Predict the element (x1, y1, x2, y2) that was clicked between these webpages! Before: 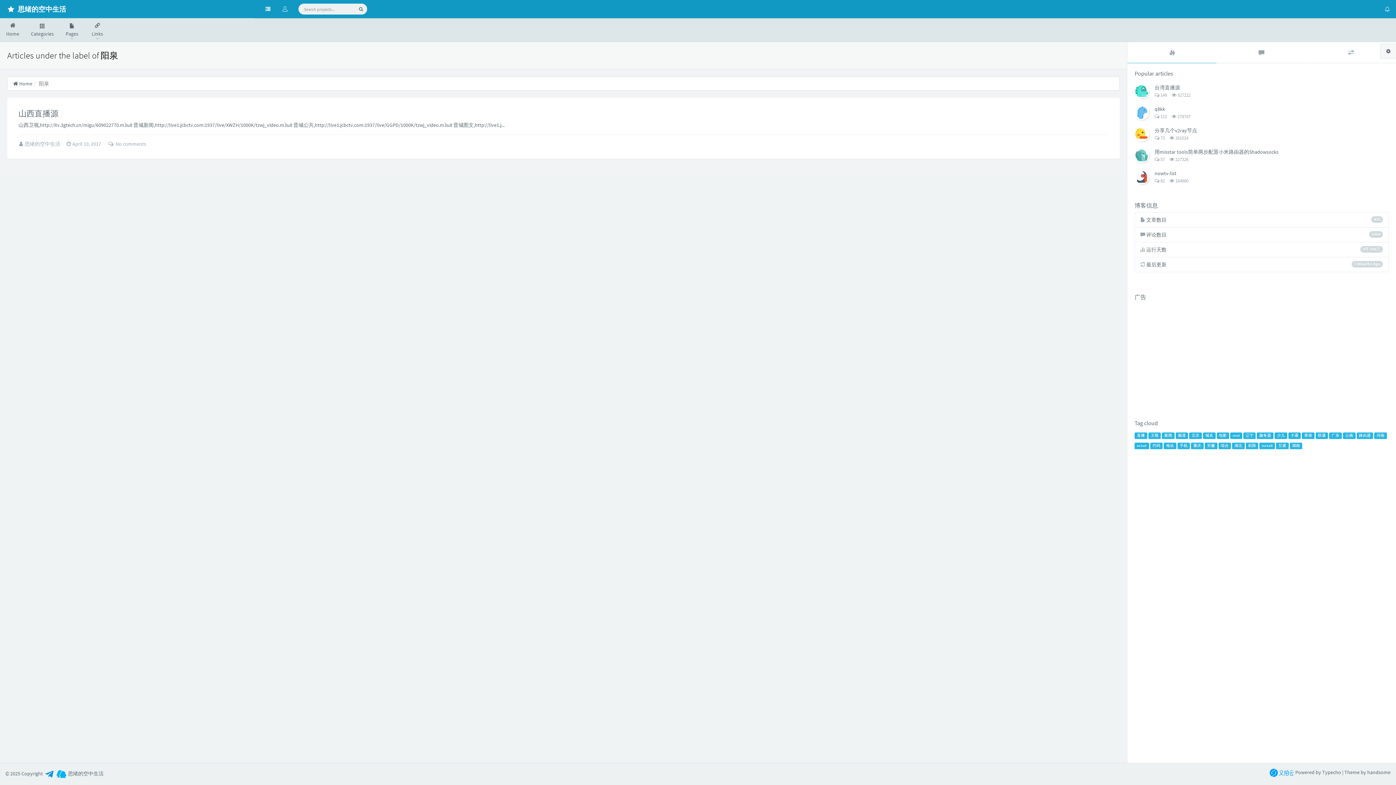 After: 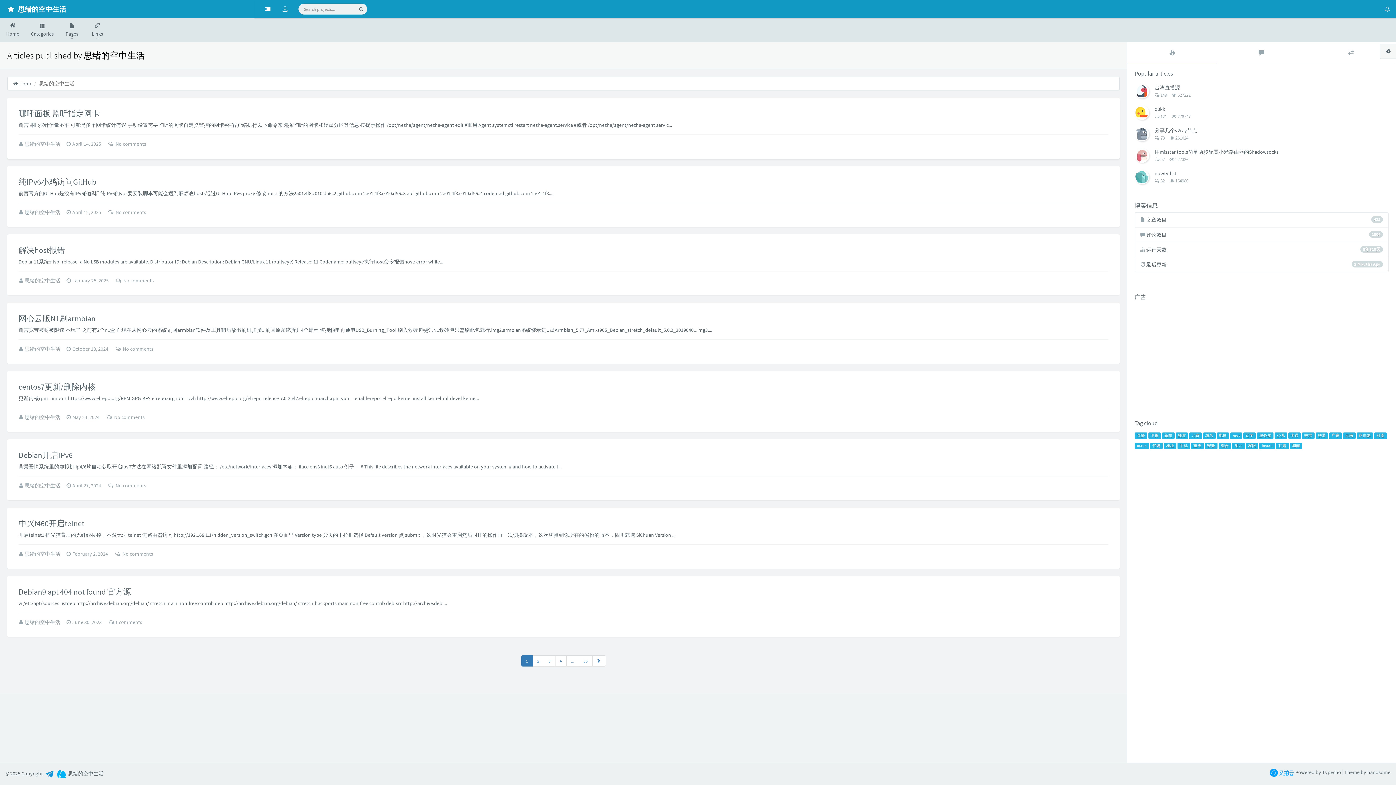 Action: bbox: (24, 140, 61, 147) label: 思绪的空中生活 